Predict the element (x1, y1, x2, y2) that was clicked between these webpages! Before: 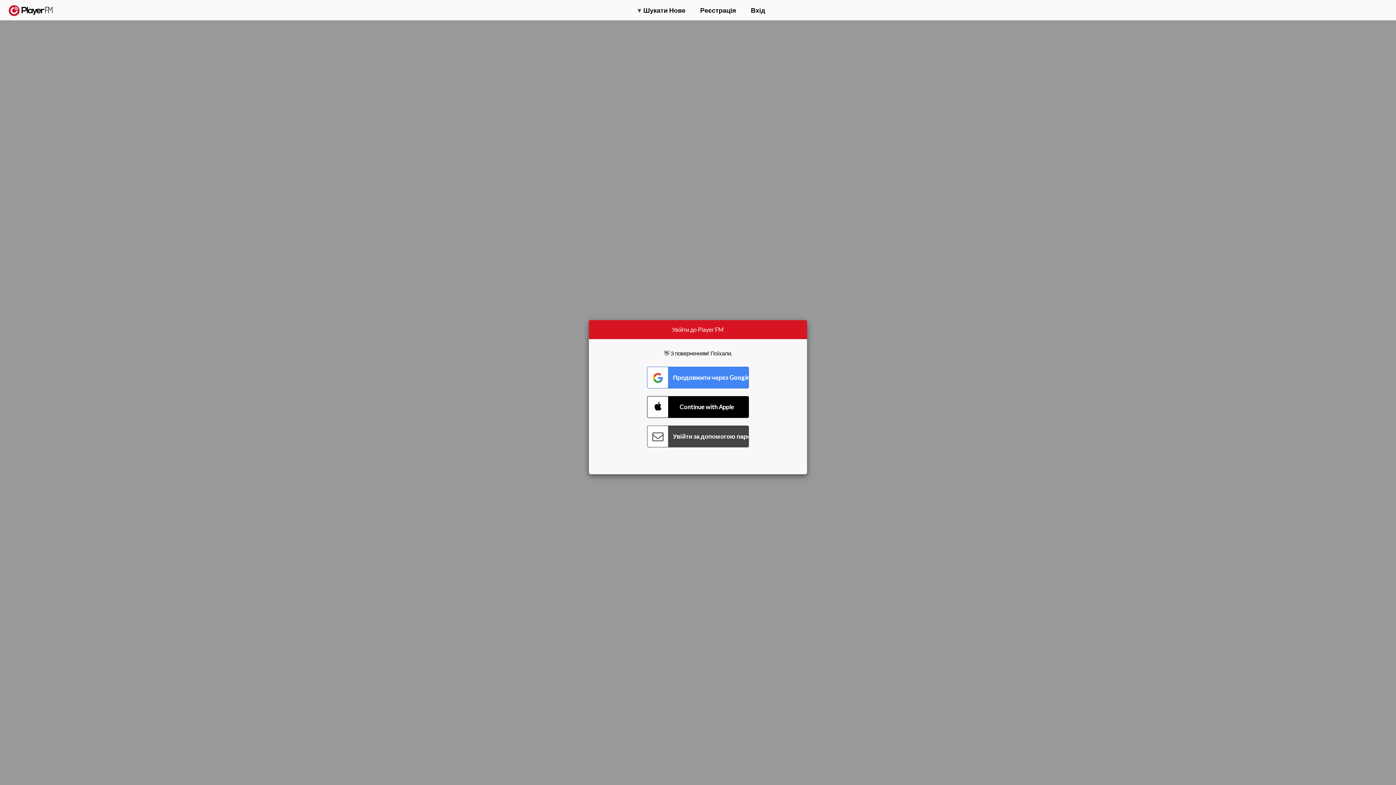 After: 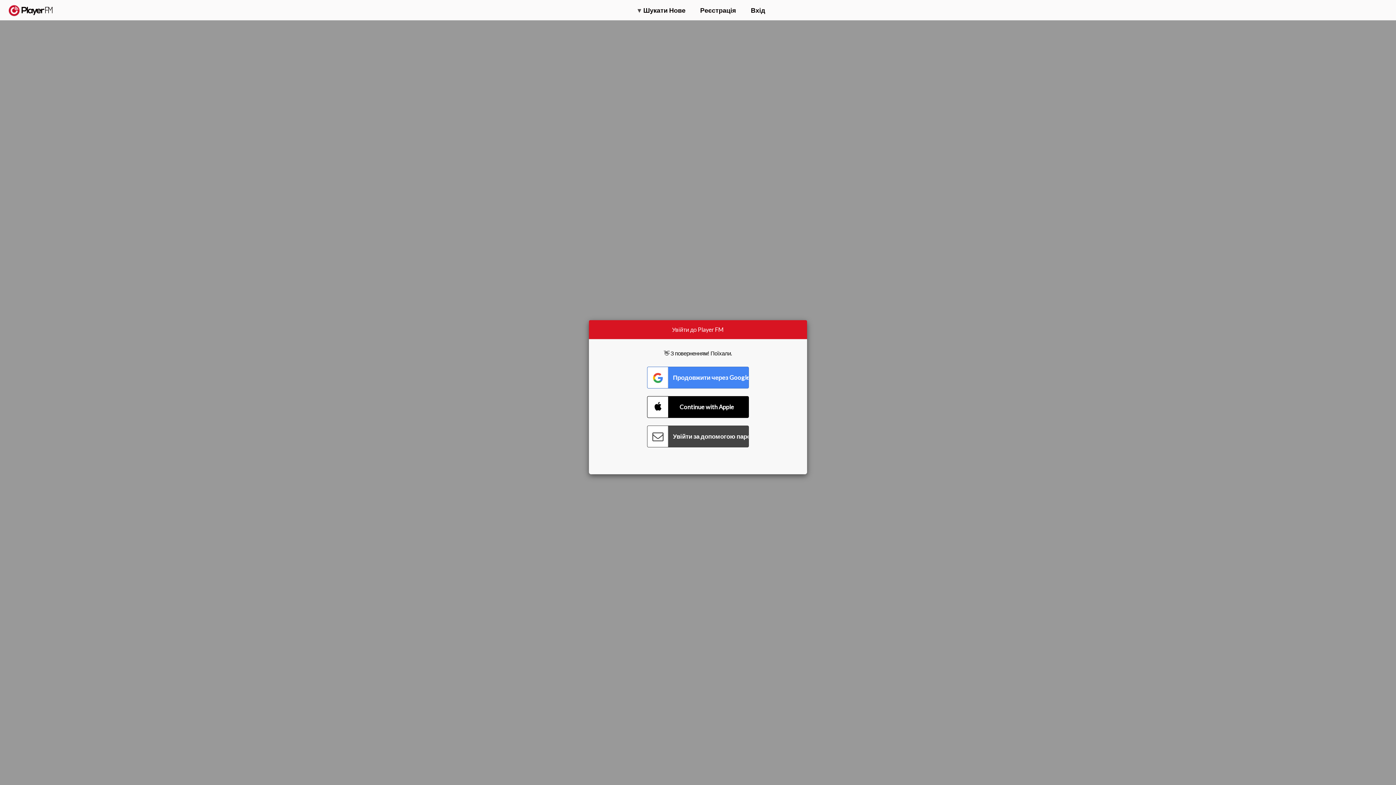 Action: label: Пошук bbox: (1357, 5, 1365, 12)